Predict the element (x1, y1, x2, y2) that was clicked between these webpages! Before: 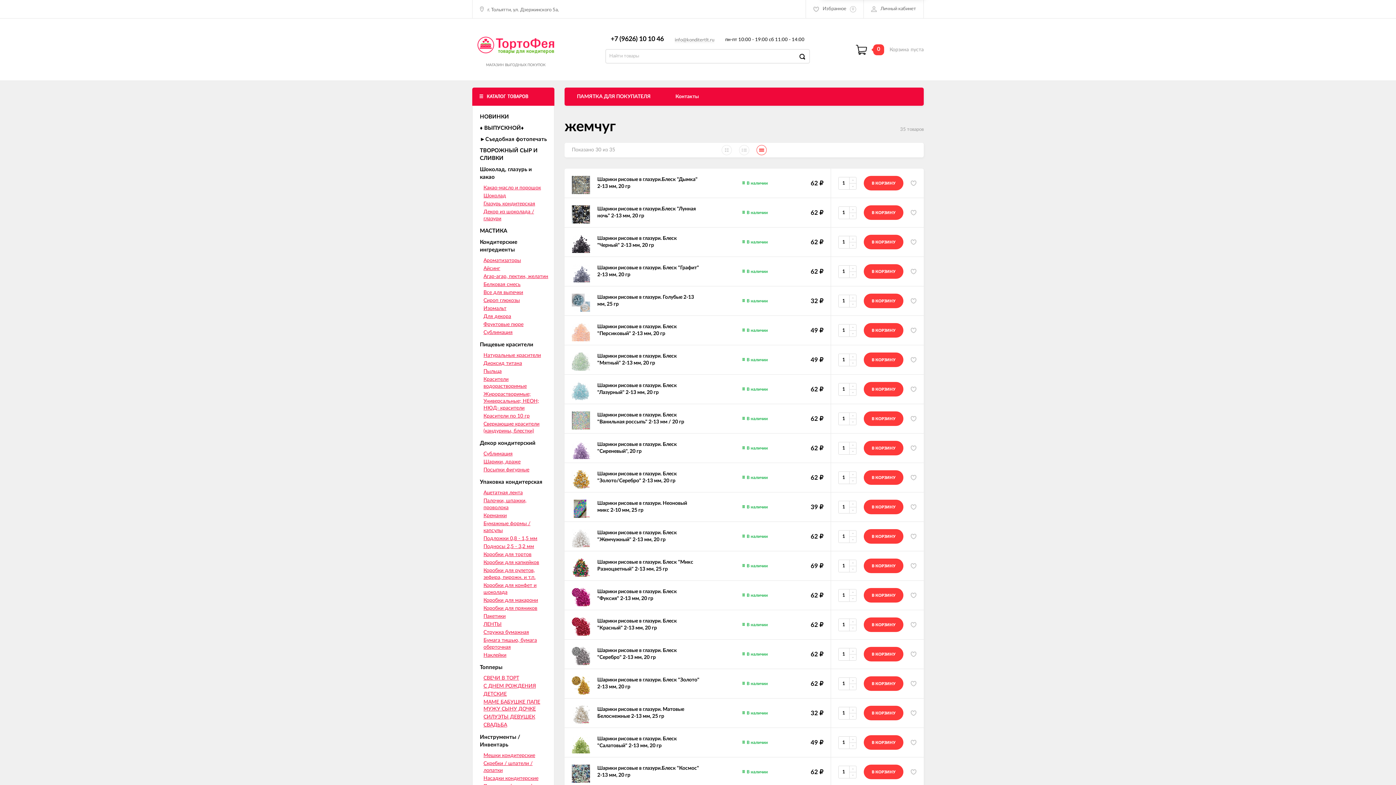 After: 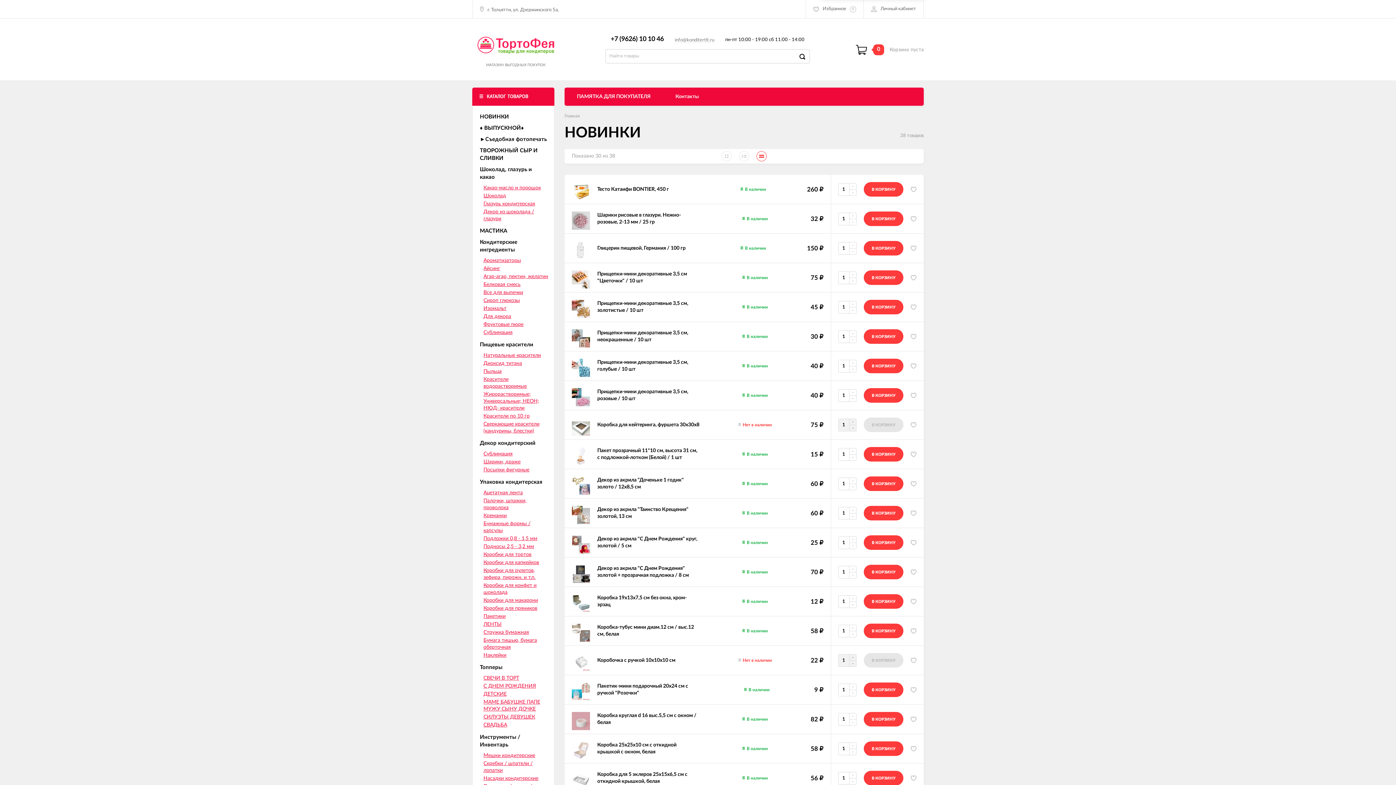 Action: bbox: (480, 113, 546, 120) label: НОВИНКИ